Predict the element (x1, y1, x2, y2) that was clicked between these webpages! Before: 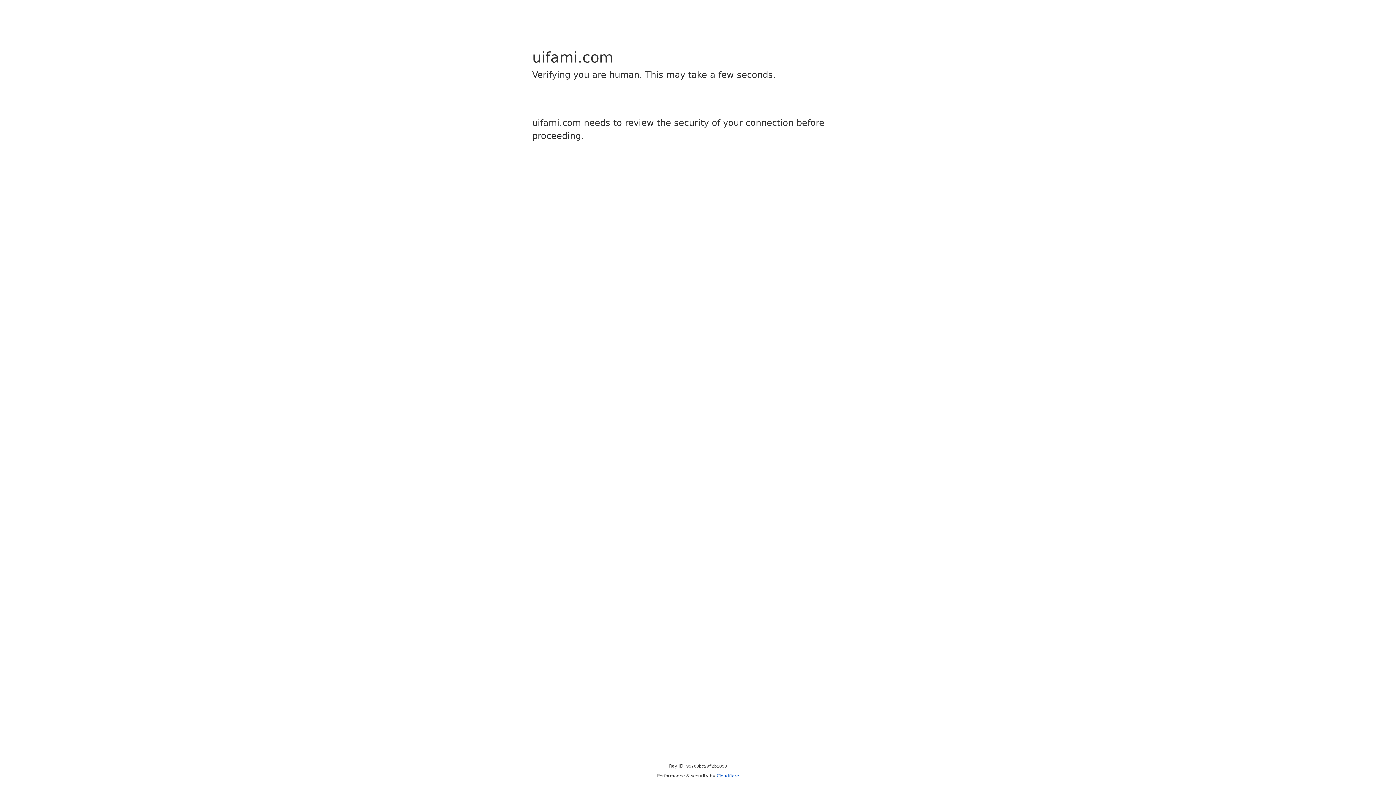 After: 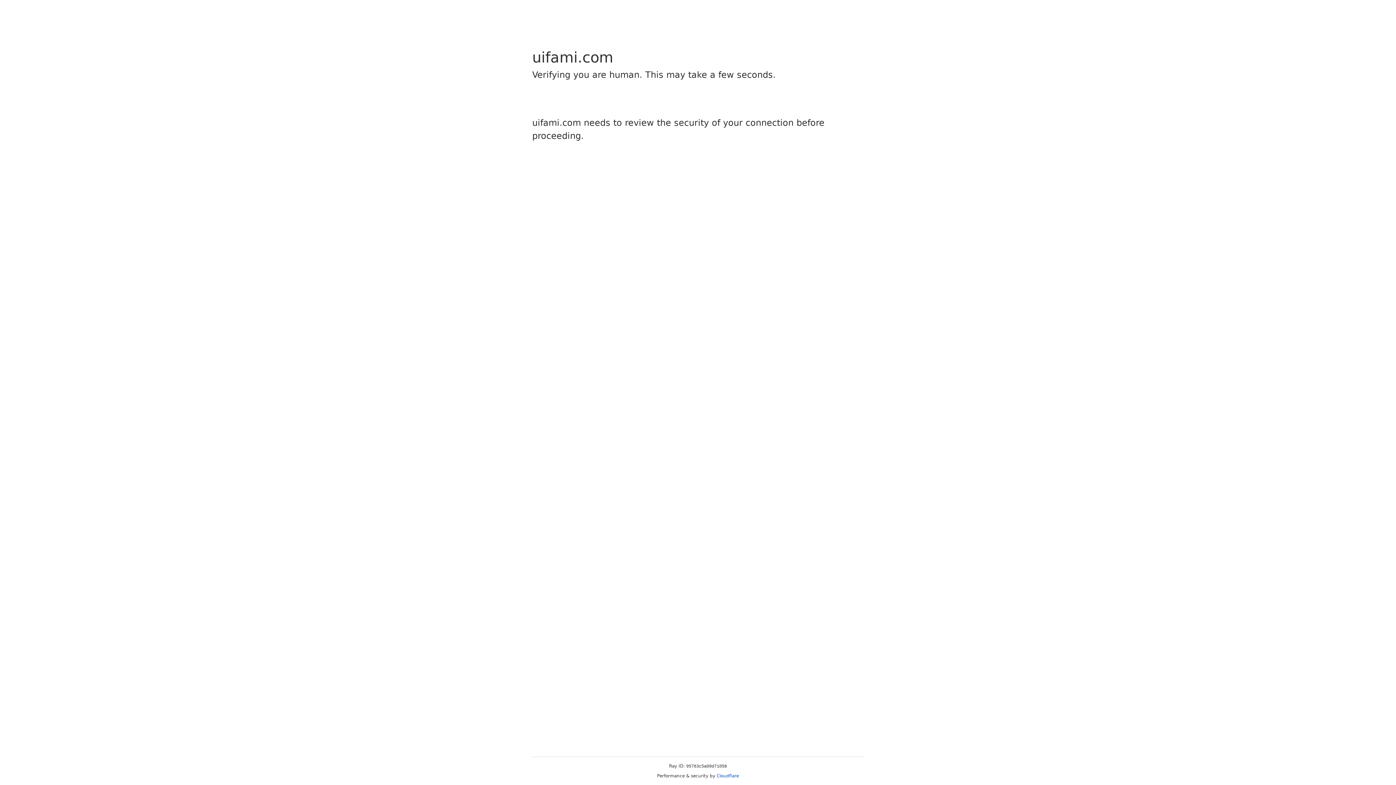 Action: bbox: (716, 773, 739, 778) label: Cloudflare